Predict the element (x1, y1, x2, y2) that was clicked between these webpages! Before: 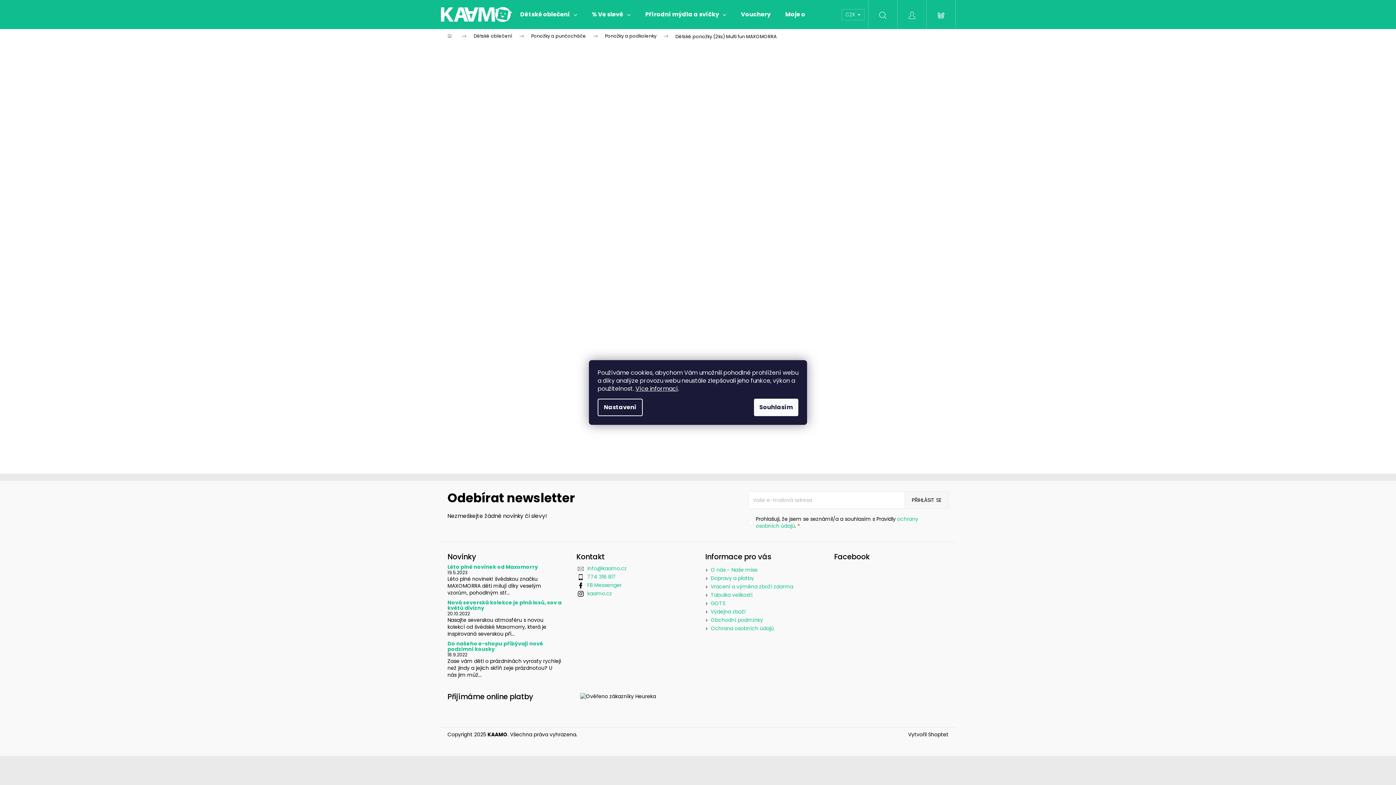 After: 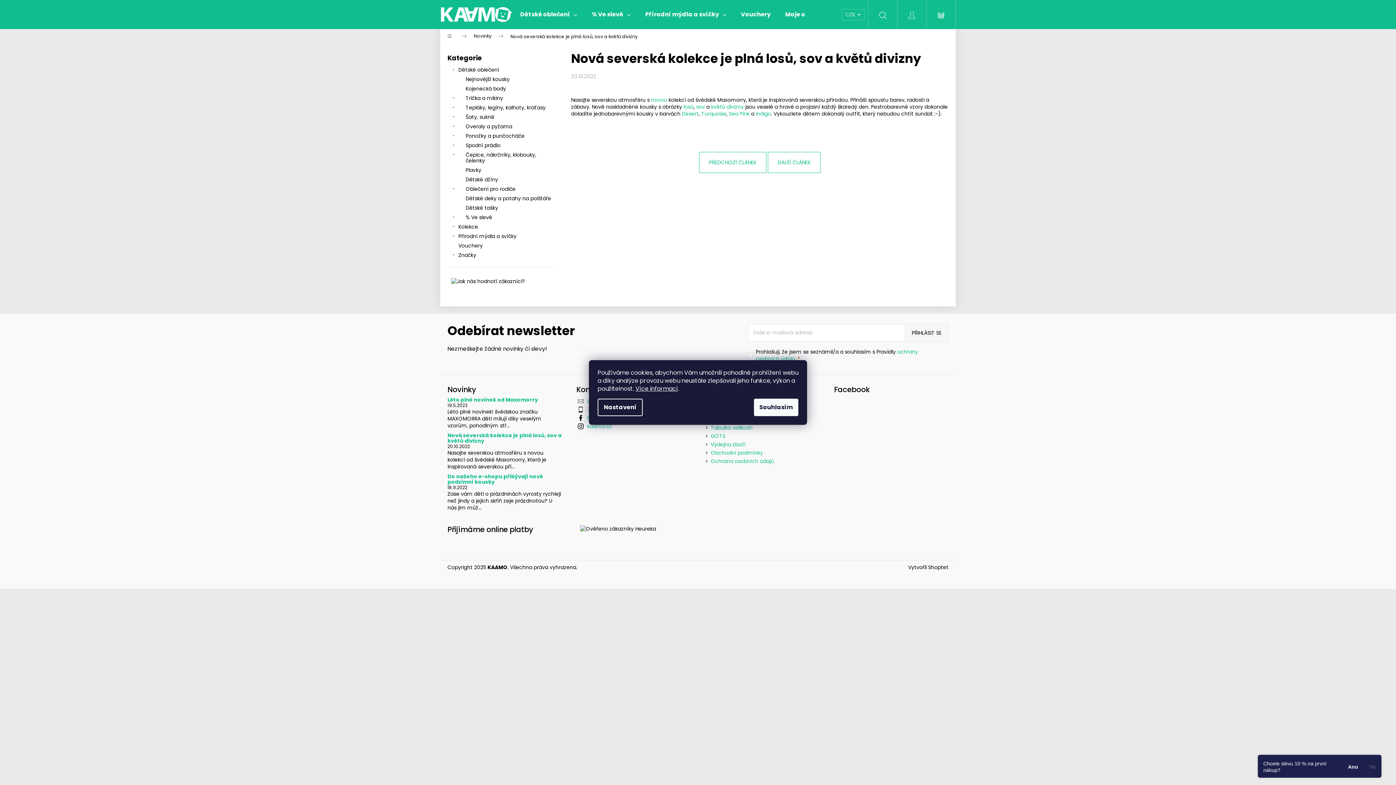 Action: bbox: (447, 600, 562, 611) label: Nová severská kolekce je plná losů, sov a květů divizny